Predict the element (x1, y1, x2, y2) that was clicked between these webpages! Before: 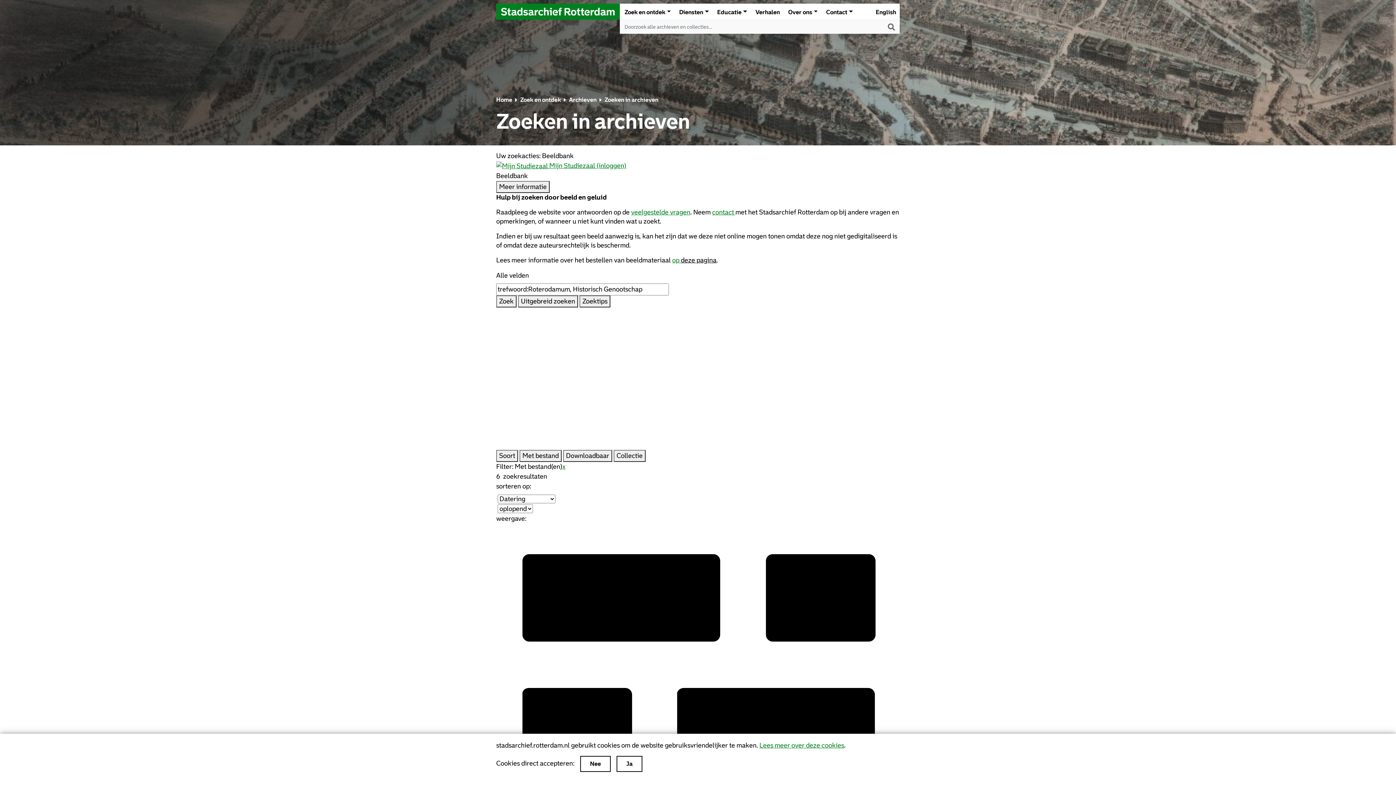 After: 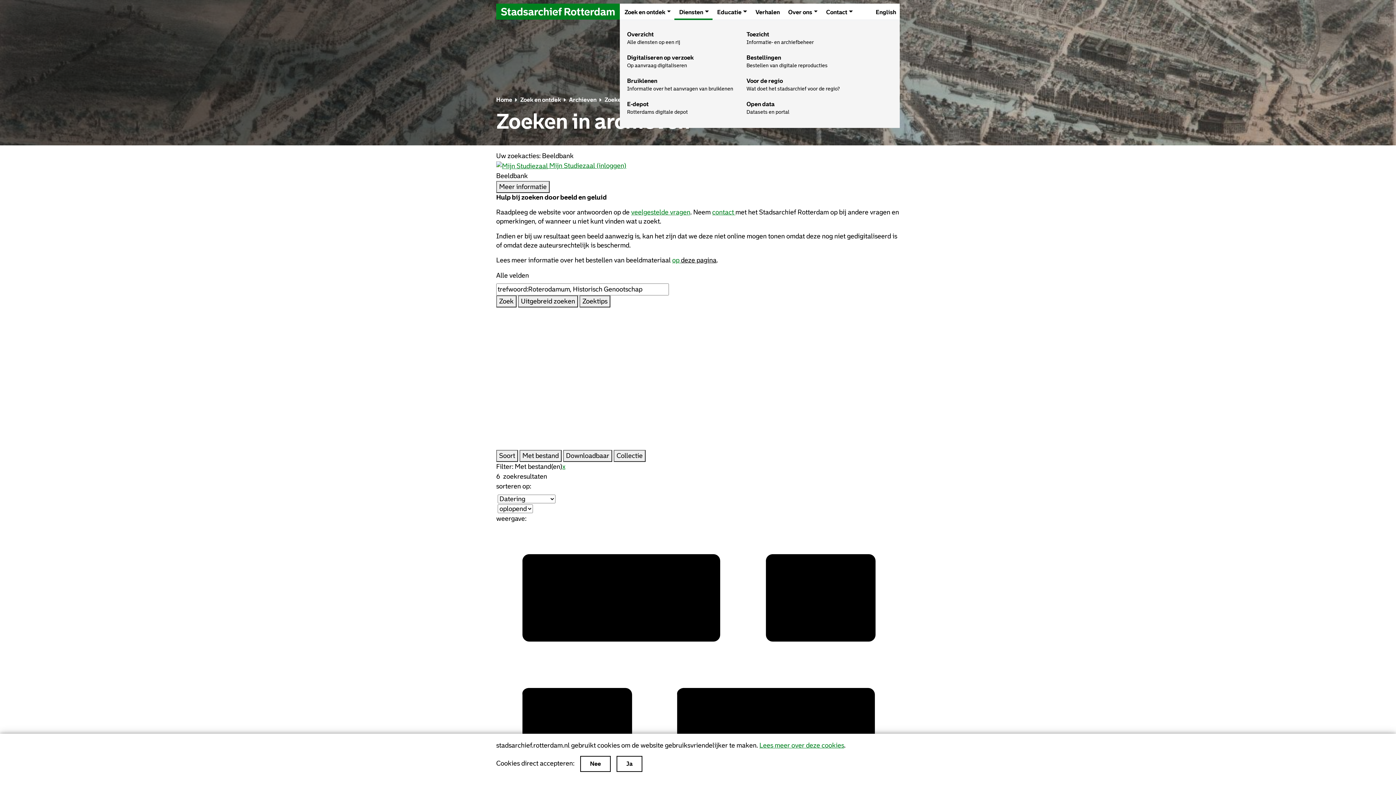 Action: label: Diensten bbox: (679, 7, 708, 17)